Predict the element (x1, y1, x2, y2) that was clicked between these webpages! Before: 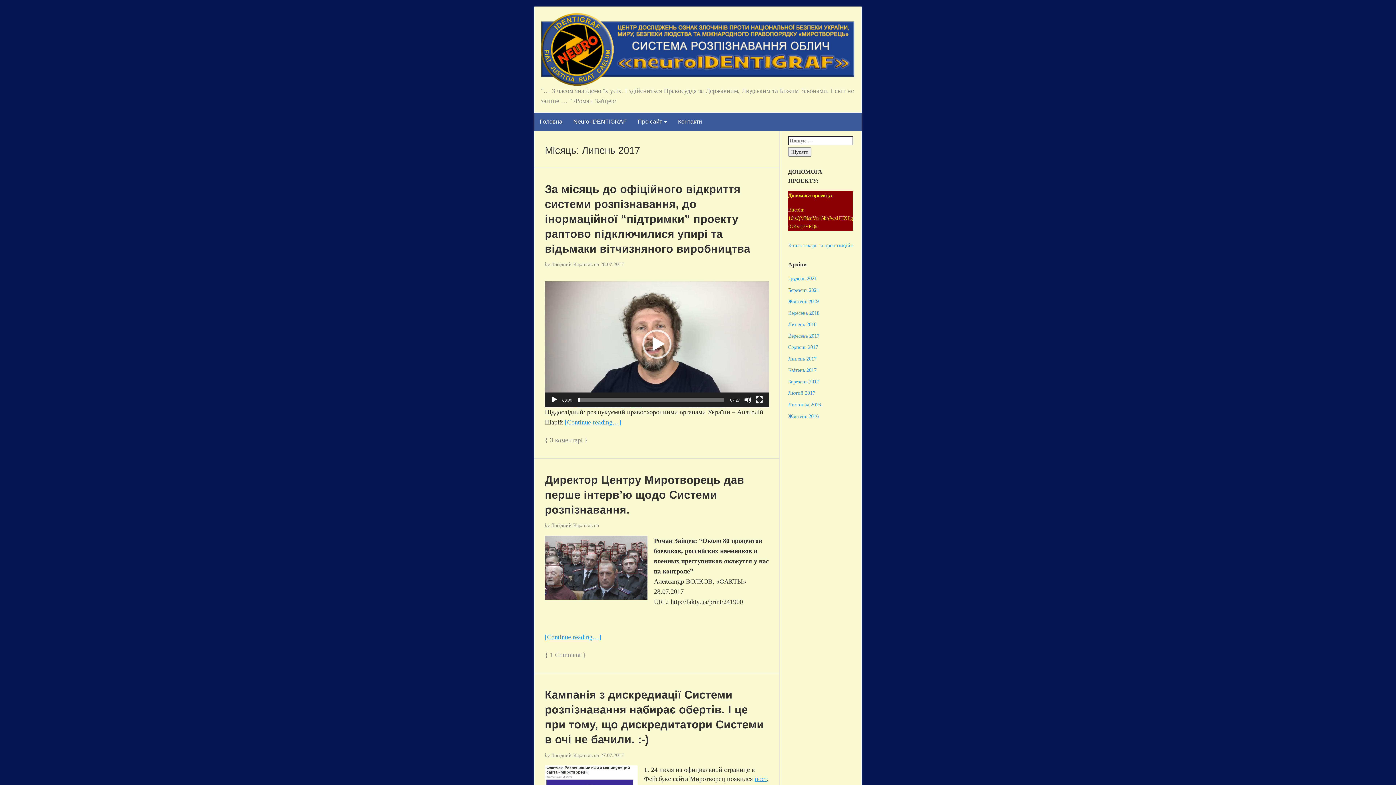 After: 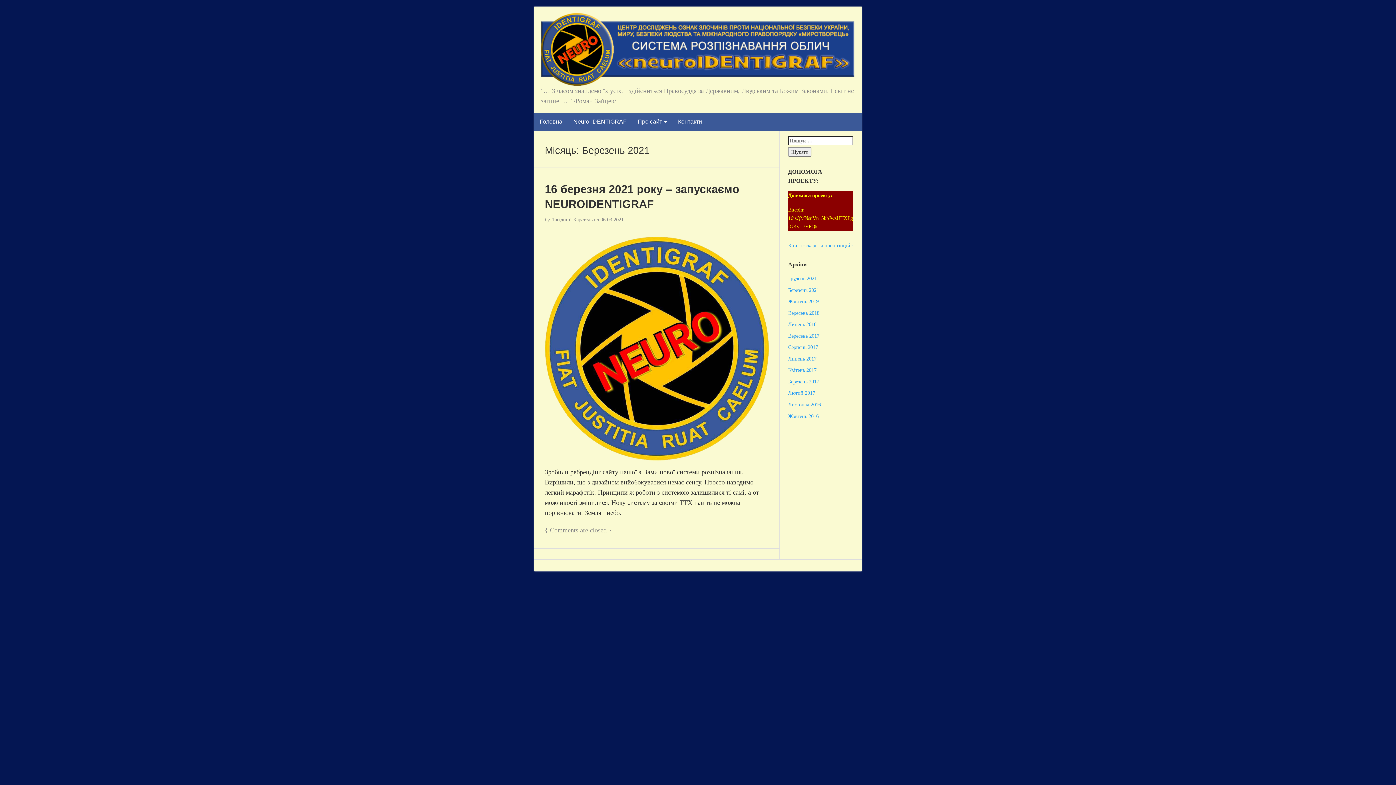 Action: bbox: (788, 287, 819, 293) label: Березень 2021